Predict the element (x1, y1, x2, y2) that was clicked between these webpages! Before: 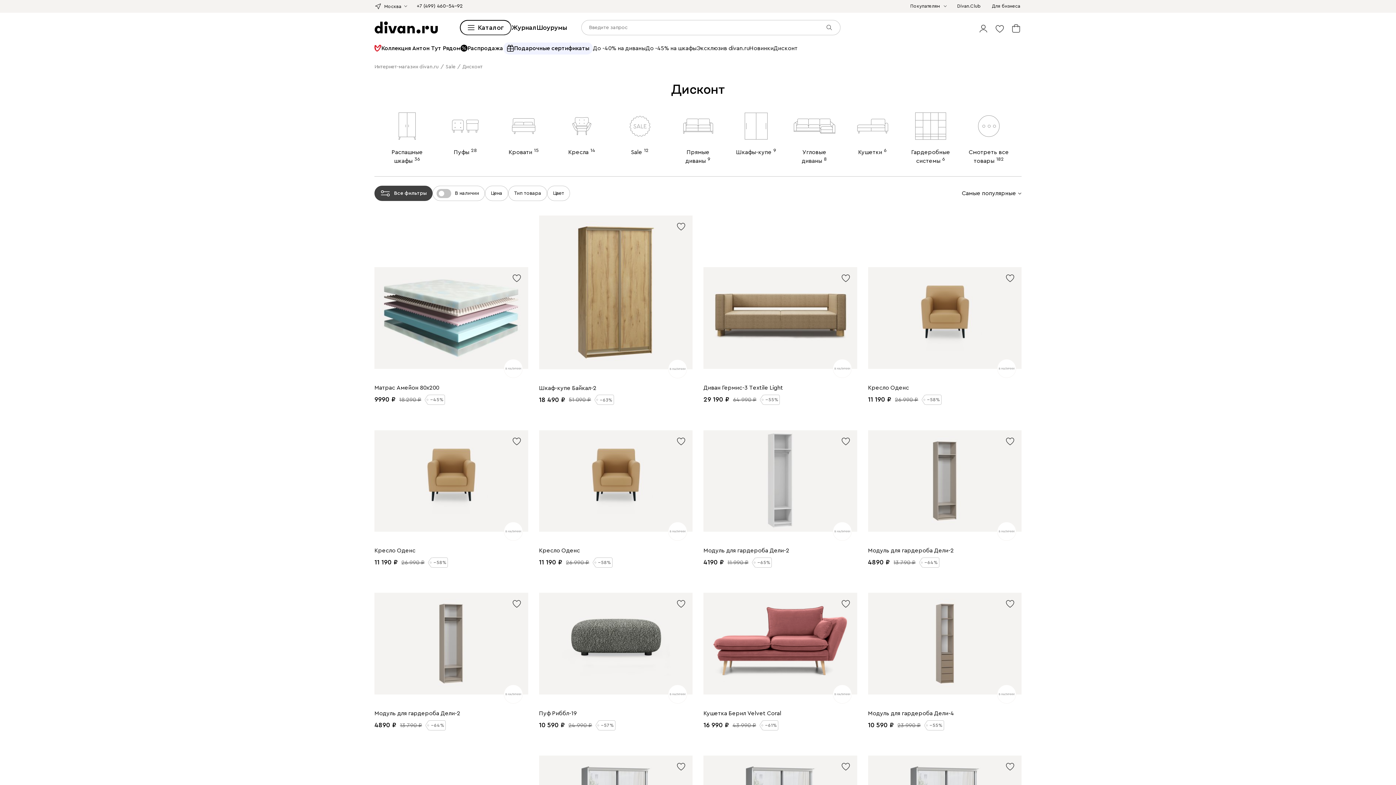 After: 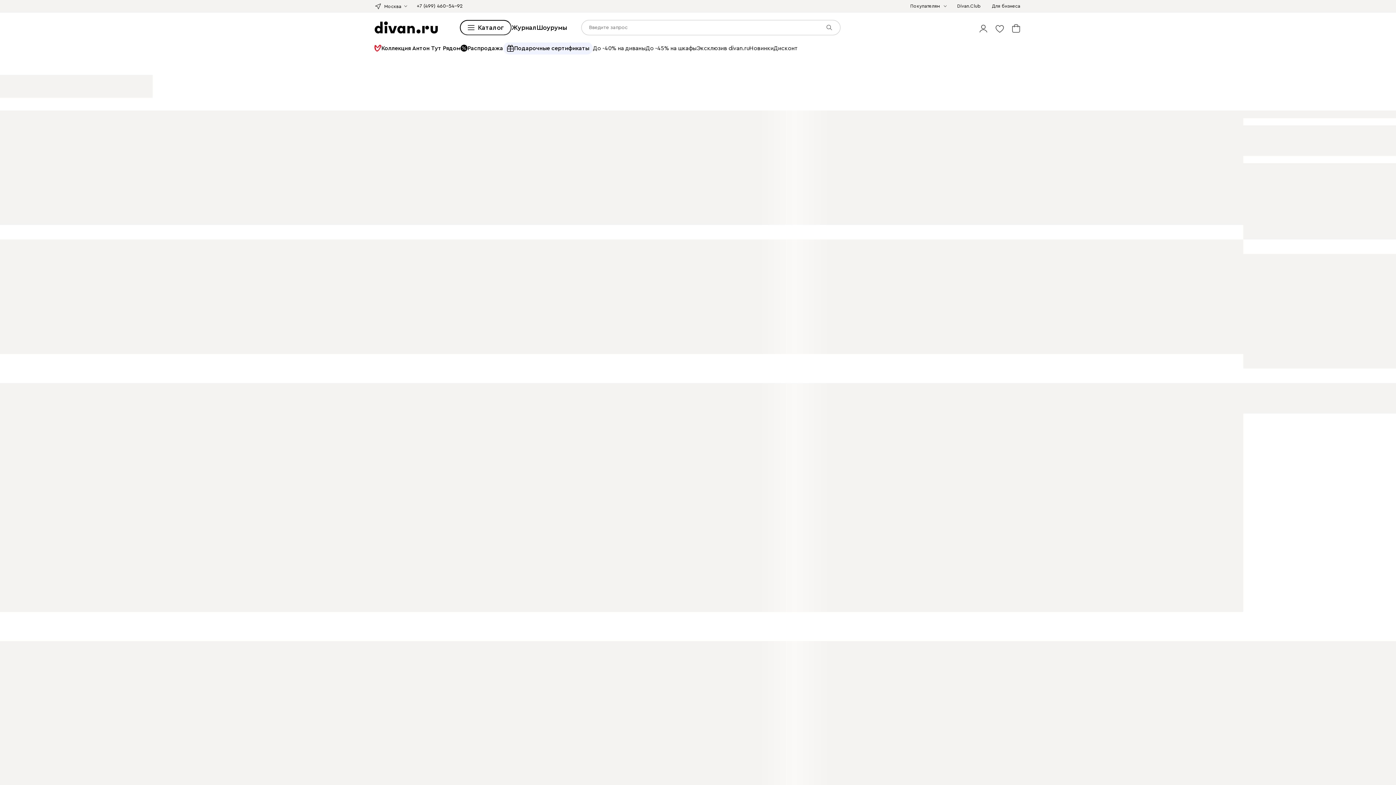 Action: bbox: (994, 22, 1005, 33) label: Избранное